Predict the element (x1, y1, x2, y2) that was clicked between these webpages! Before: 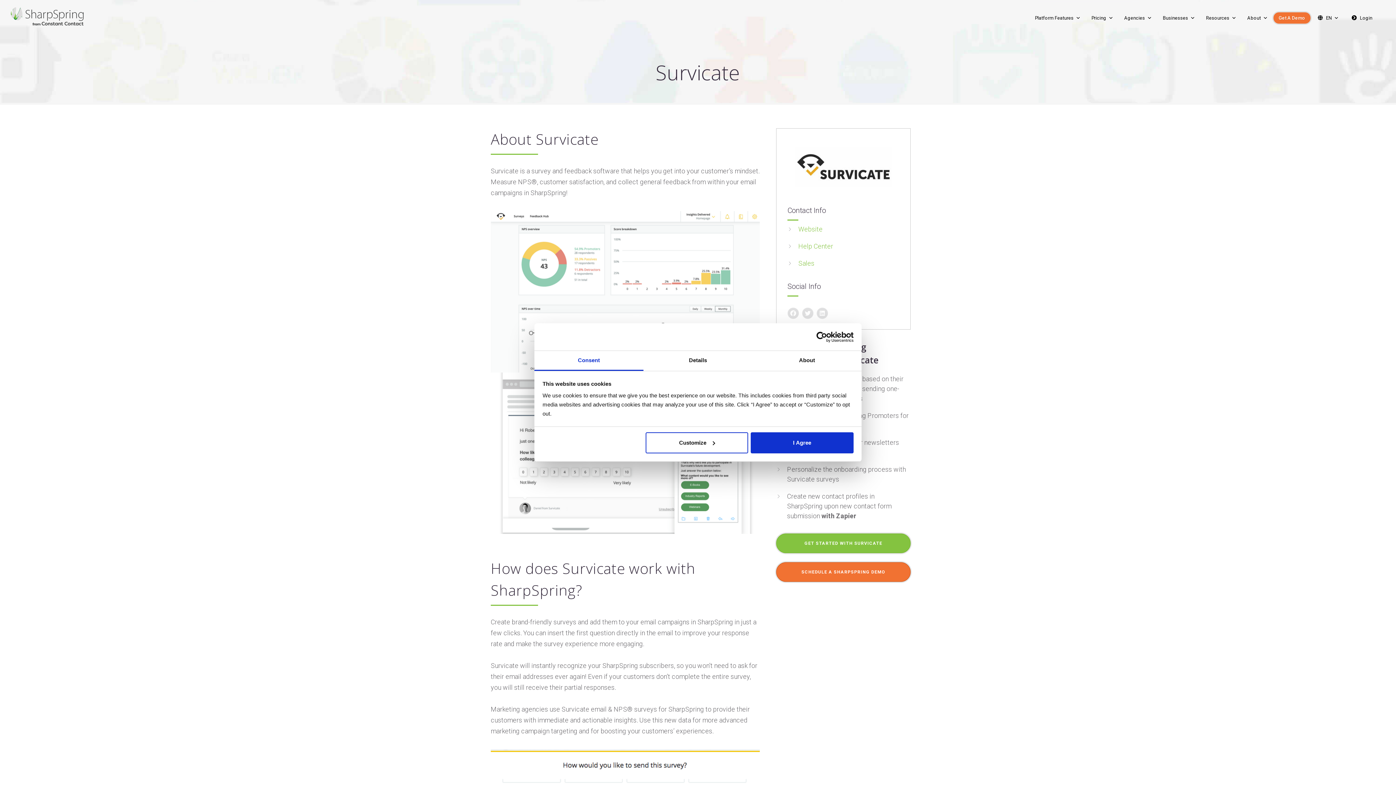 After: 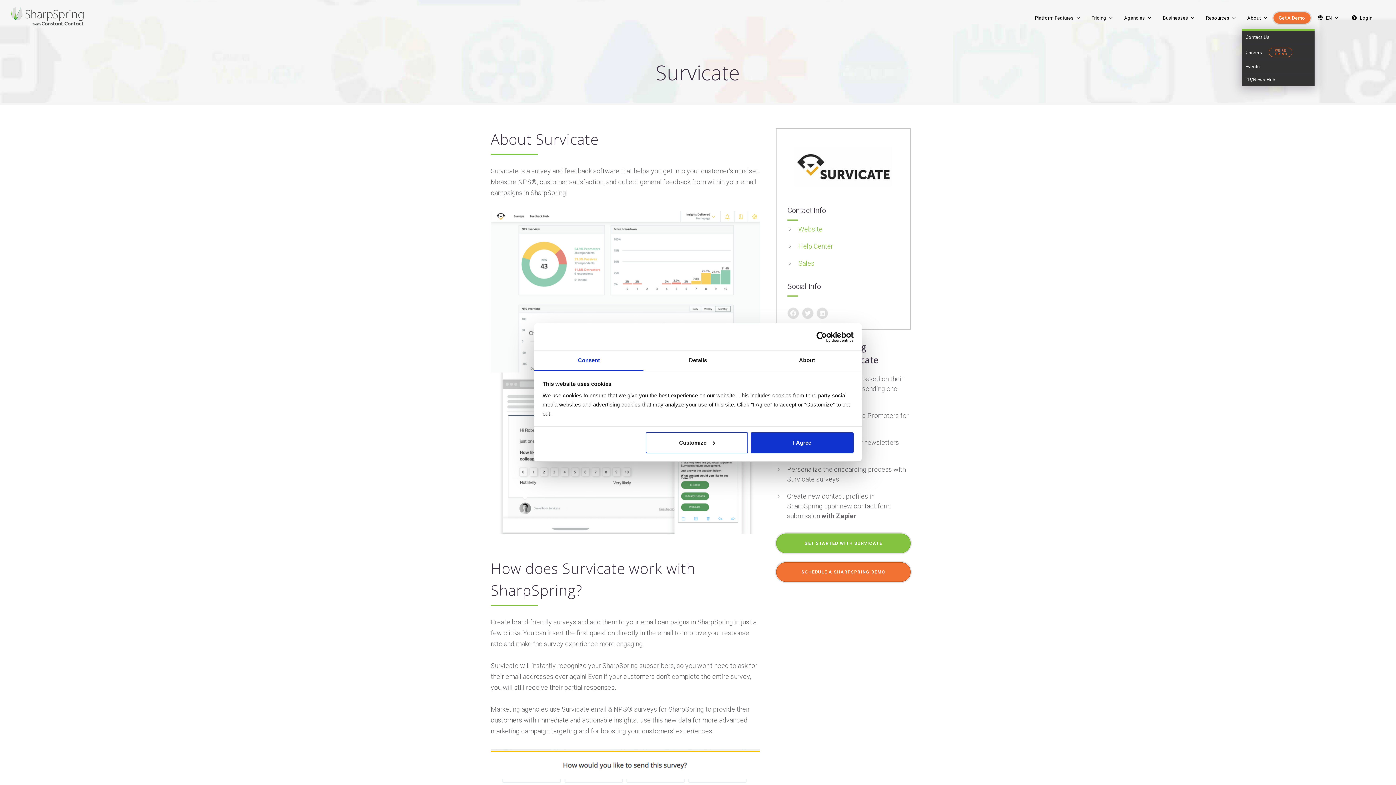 Action: bbox: (1242, 10, 1273, 25) label: About